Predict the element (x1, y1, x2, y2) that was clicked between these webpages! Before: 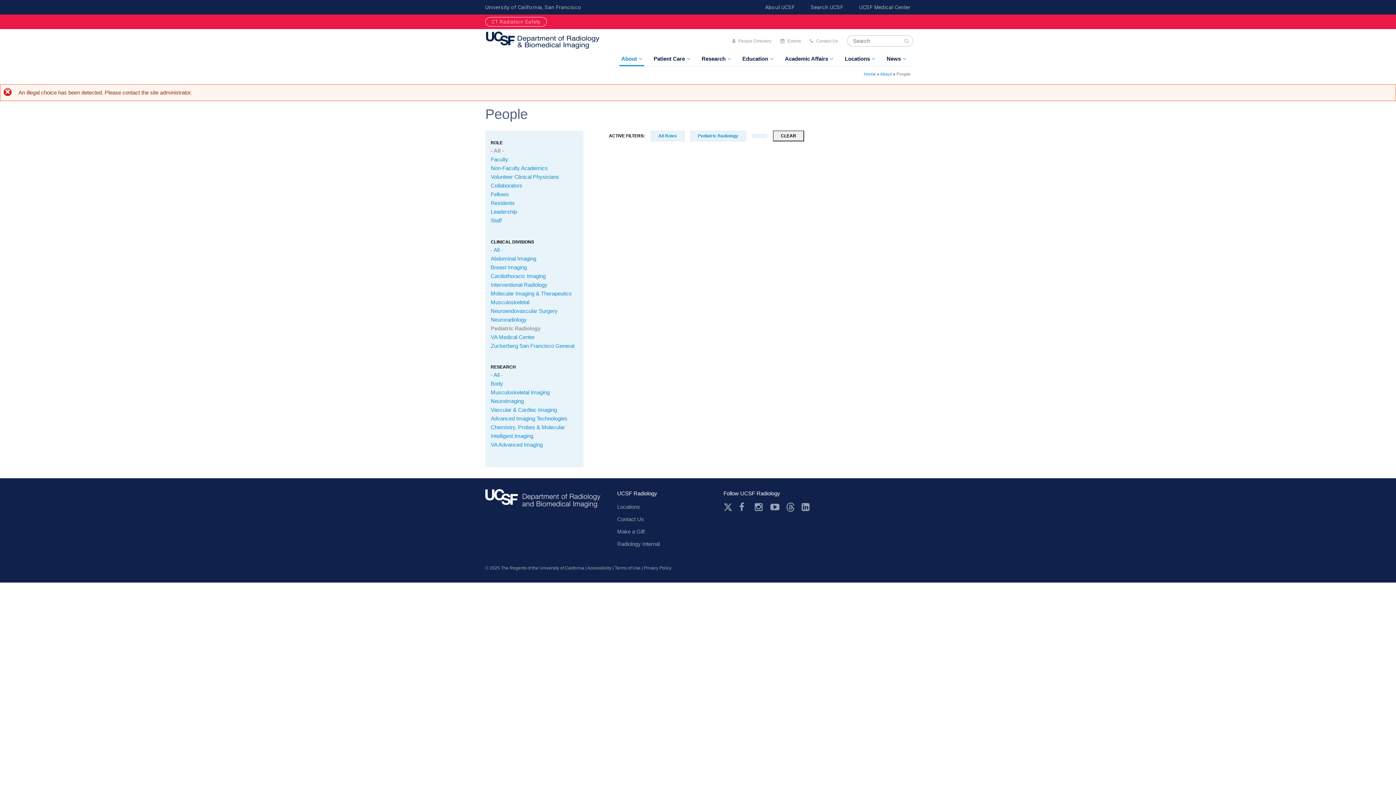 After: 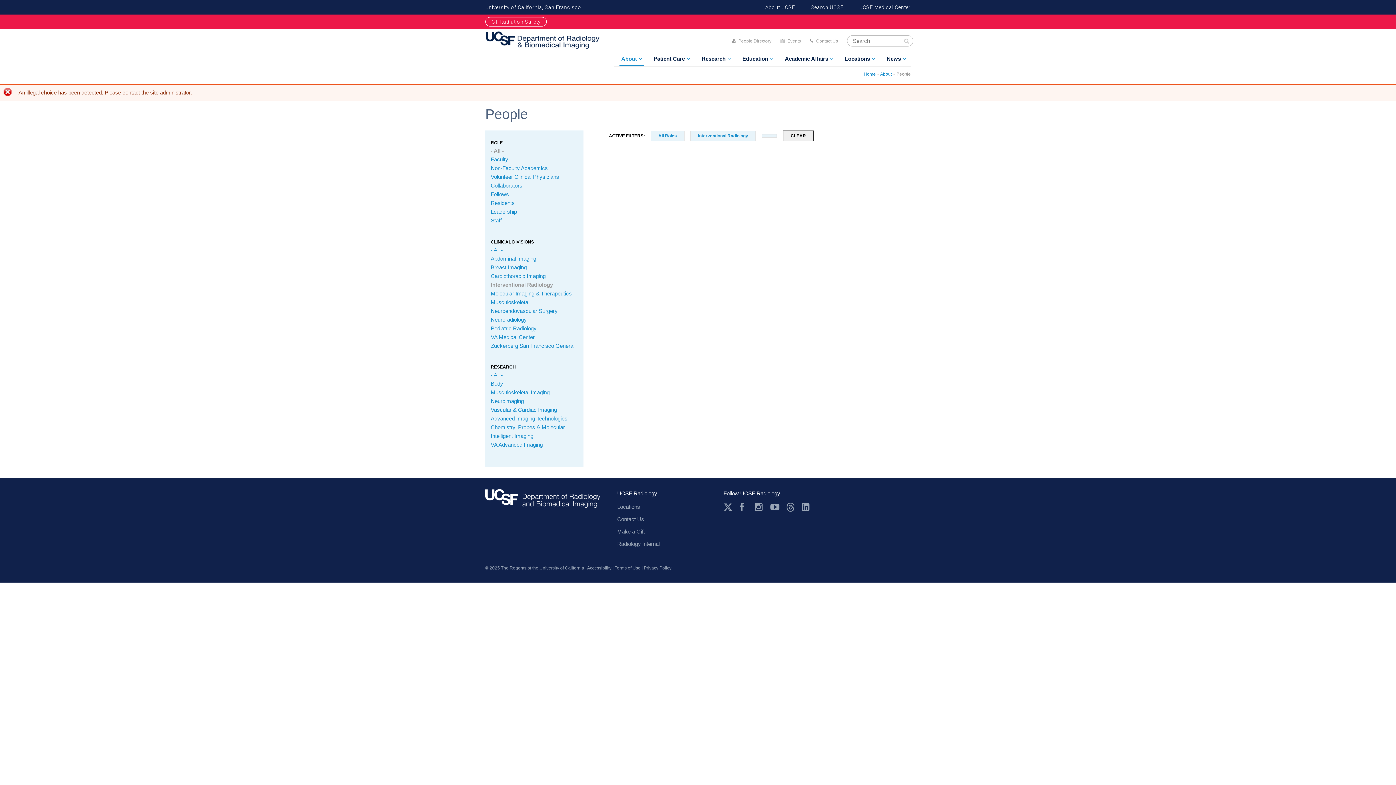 Action: bbox: (490, 281, 547, 287) label: Interventional Radiology